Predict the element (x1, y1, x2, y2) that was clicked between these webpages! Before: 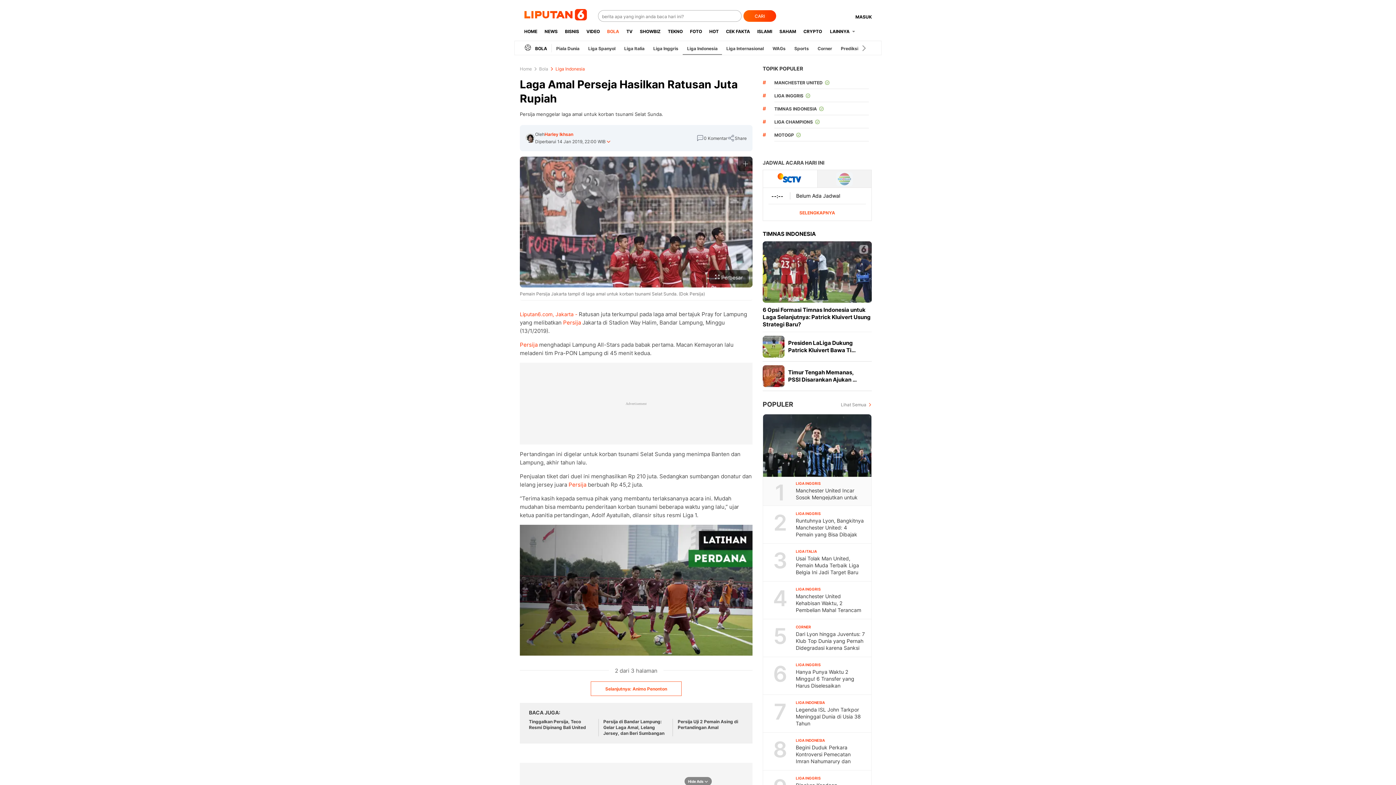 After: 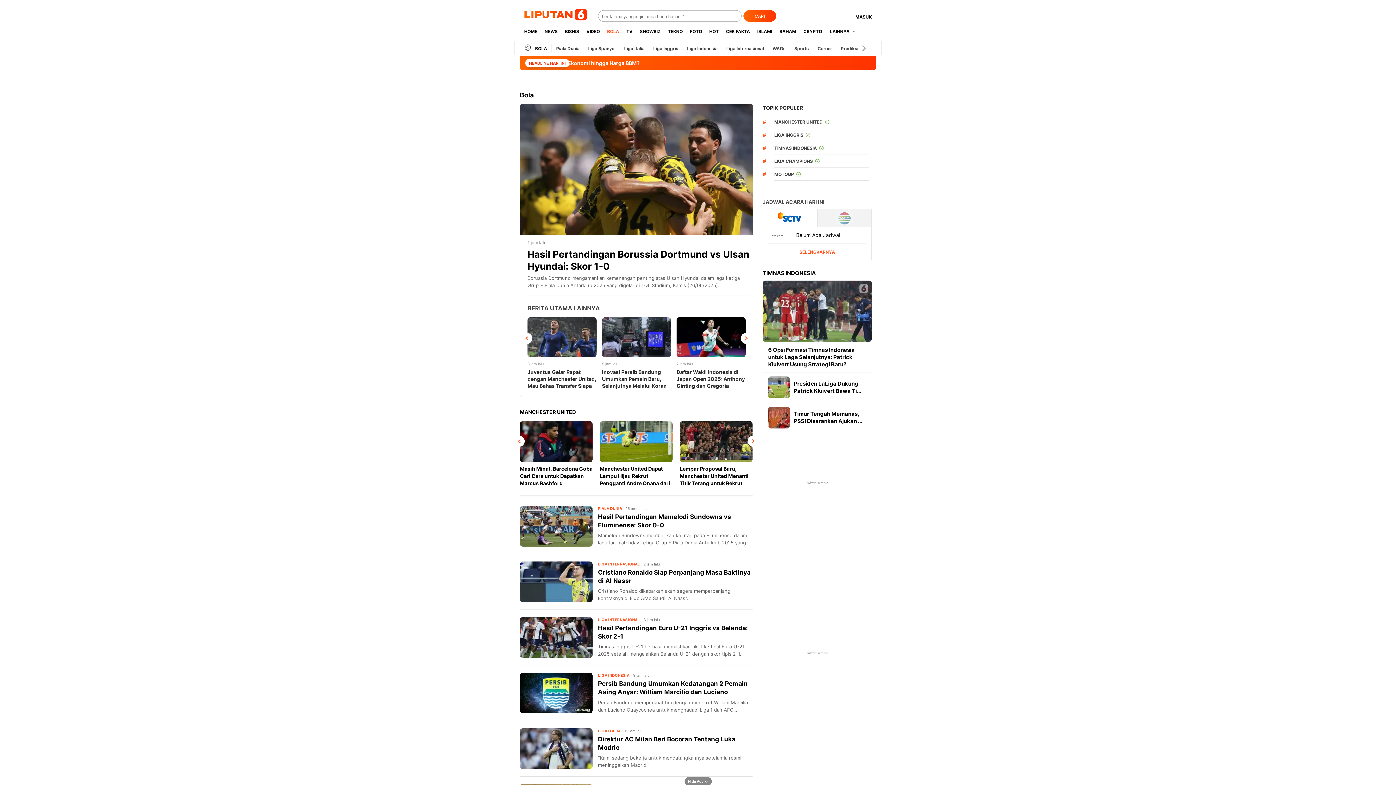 Action: label: BOLA bbox: (603, 22, 622, 40)